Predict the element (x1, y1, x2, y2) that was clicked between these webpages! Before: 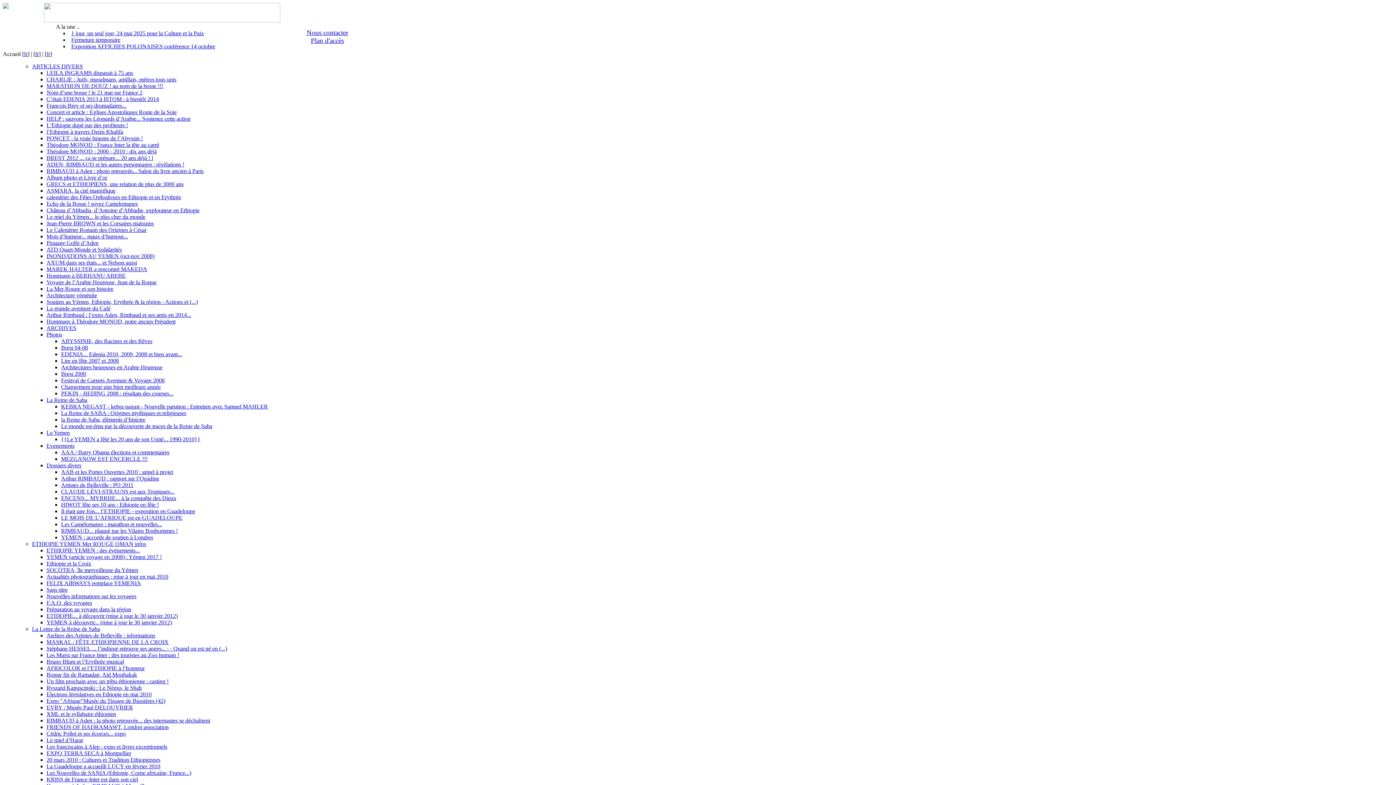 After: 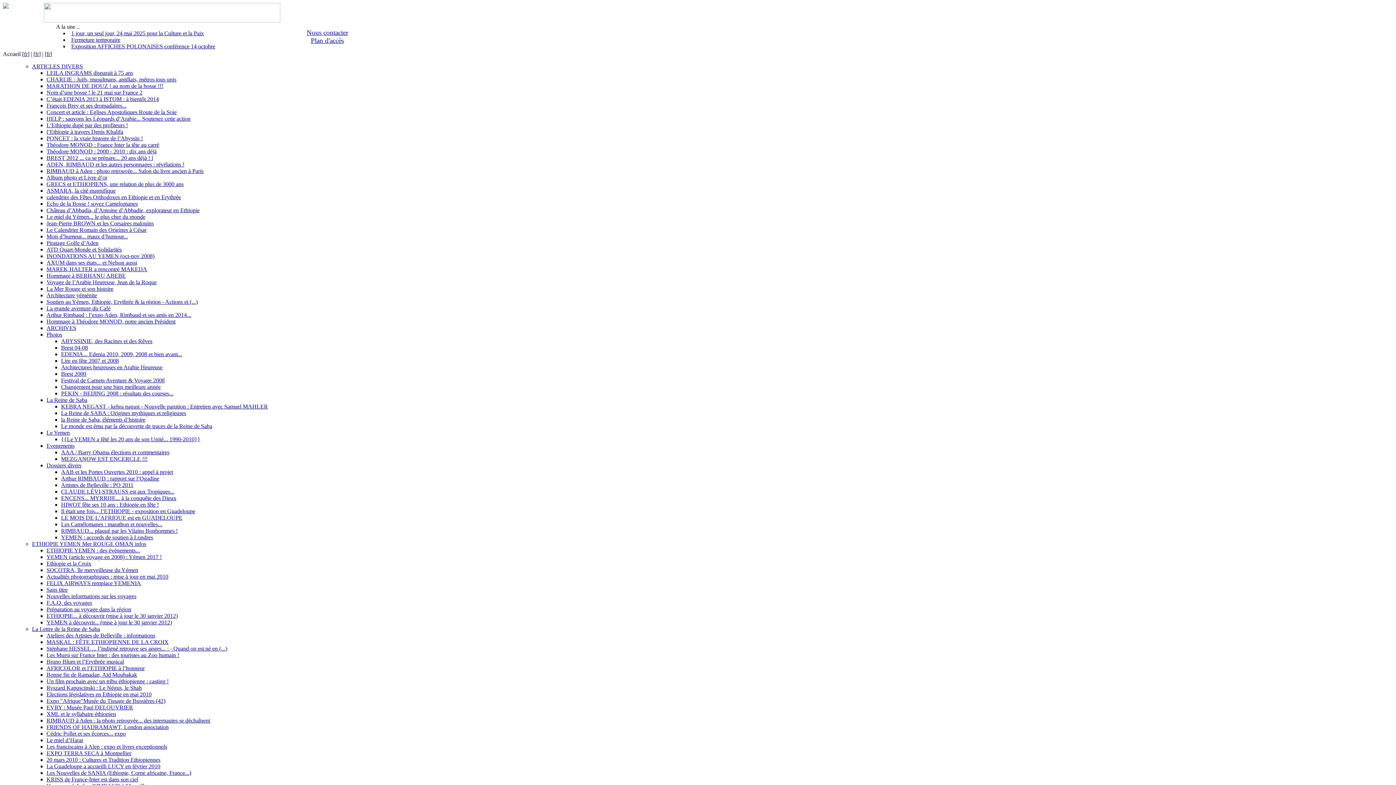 Action: label: Jean-Pierre BROWN et les Corsaires malouins bbox: (46, 220, 153, 226)